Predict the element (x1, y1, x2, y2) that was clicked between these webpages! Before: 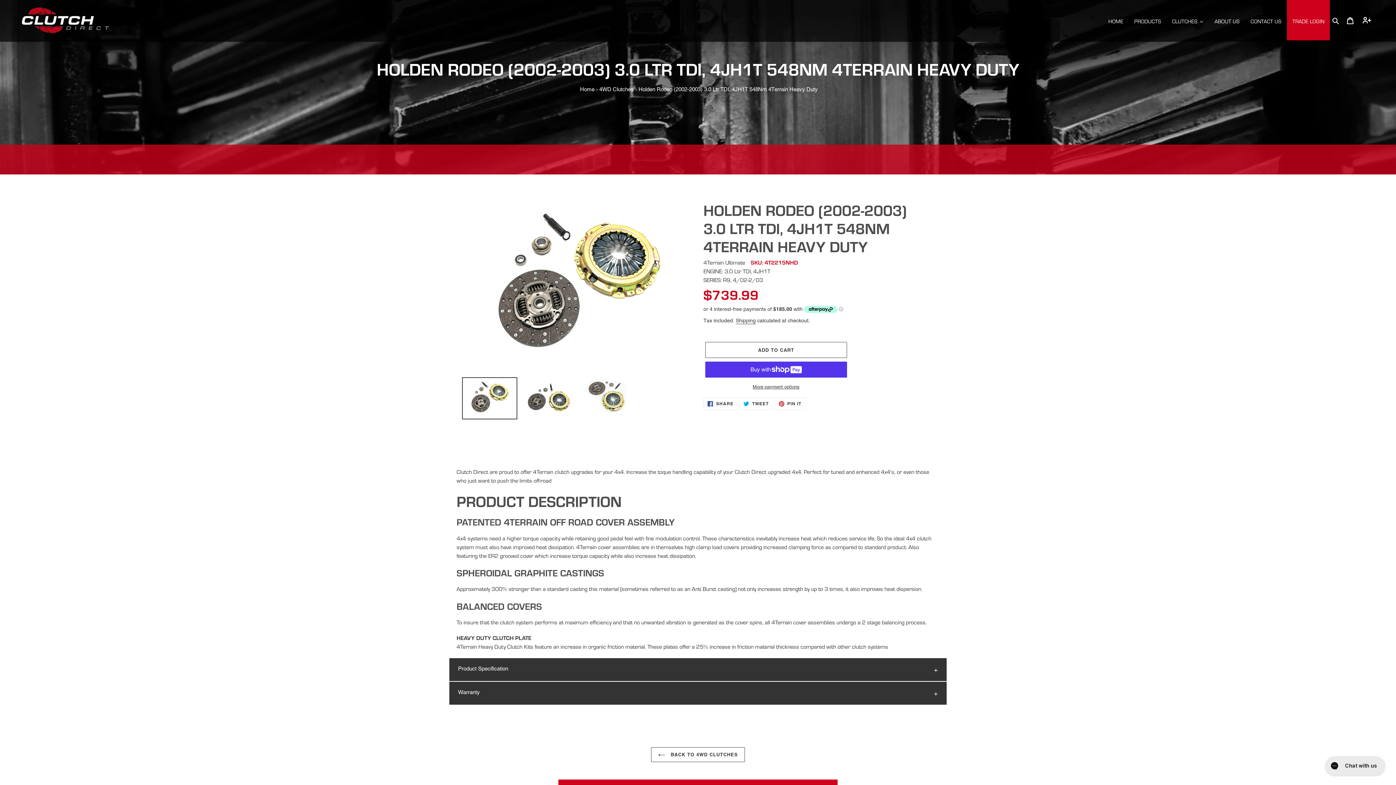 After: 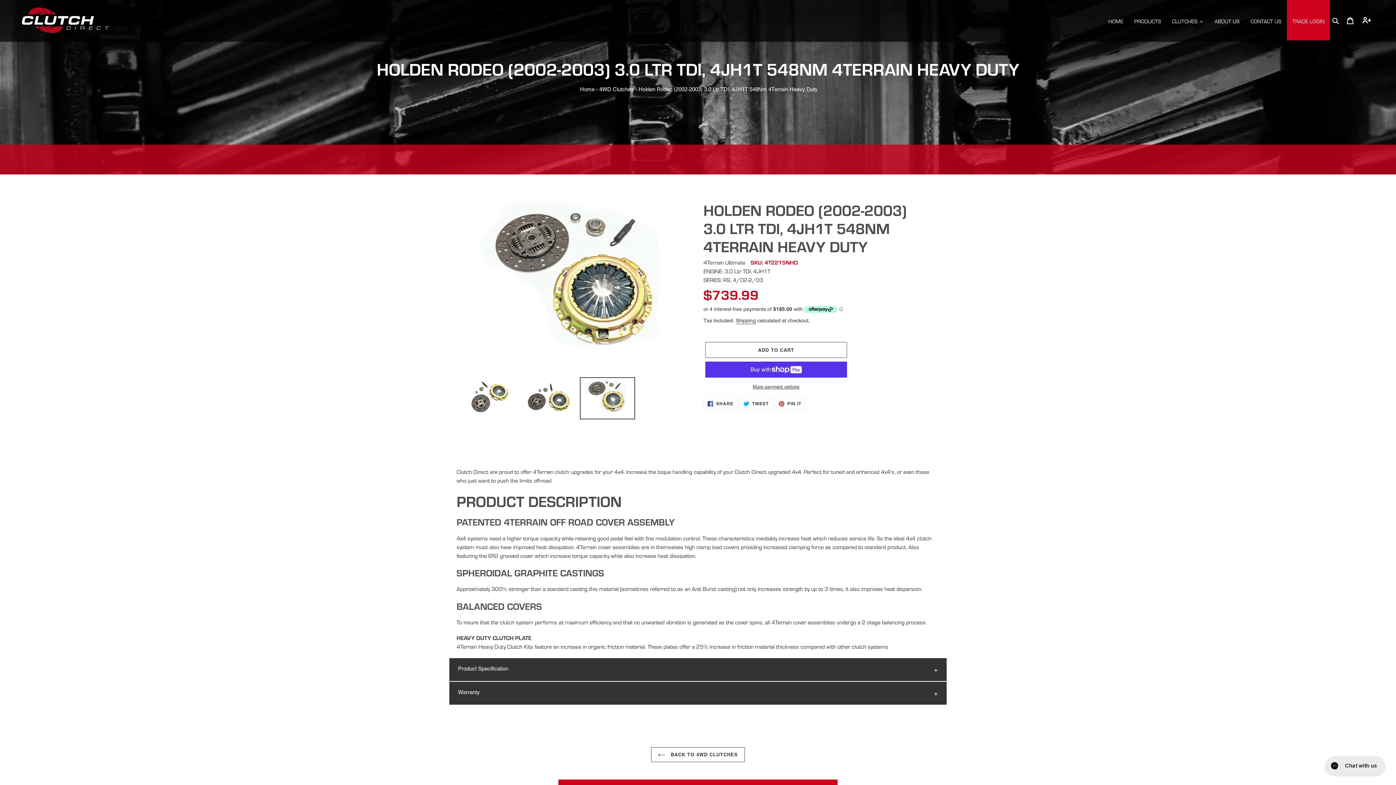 Action: bbox: (580, 377, 635, 419)